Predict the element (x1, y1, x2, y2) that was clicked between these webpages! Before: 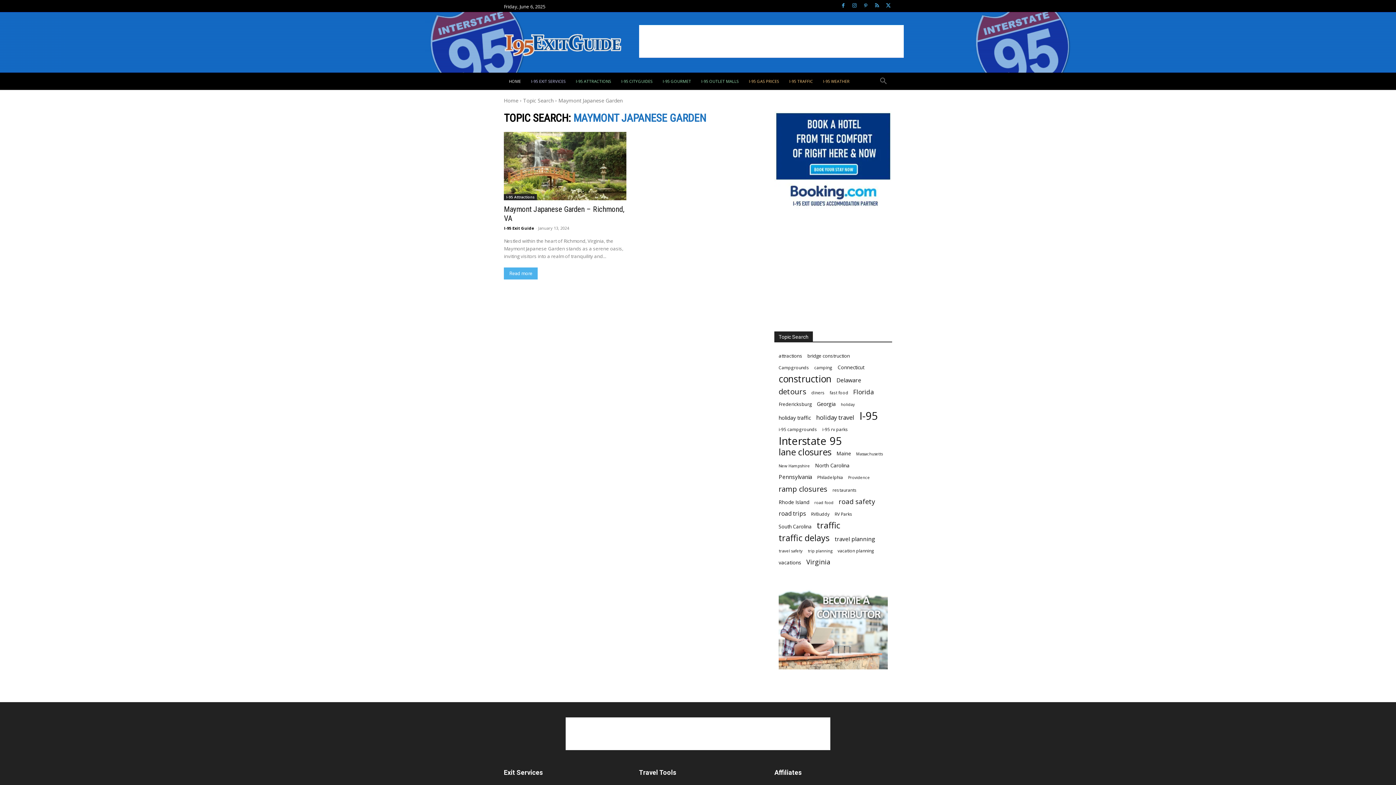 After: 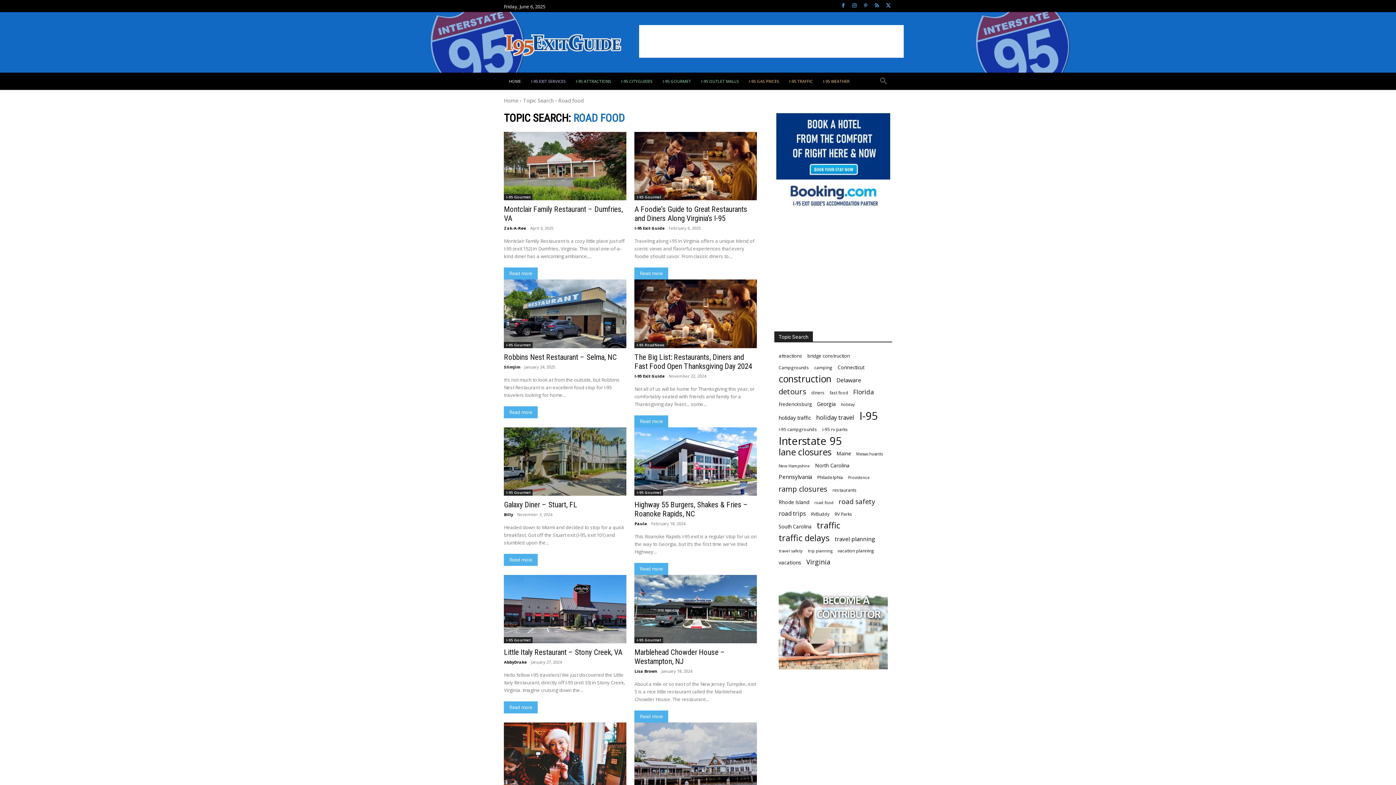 Action: bbox: (814, 498, 833, 506) label: road food (115 items)